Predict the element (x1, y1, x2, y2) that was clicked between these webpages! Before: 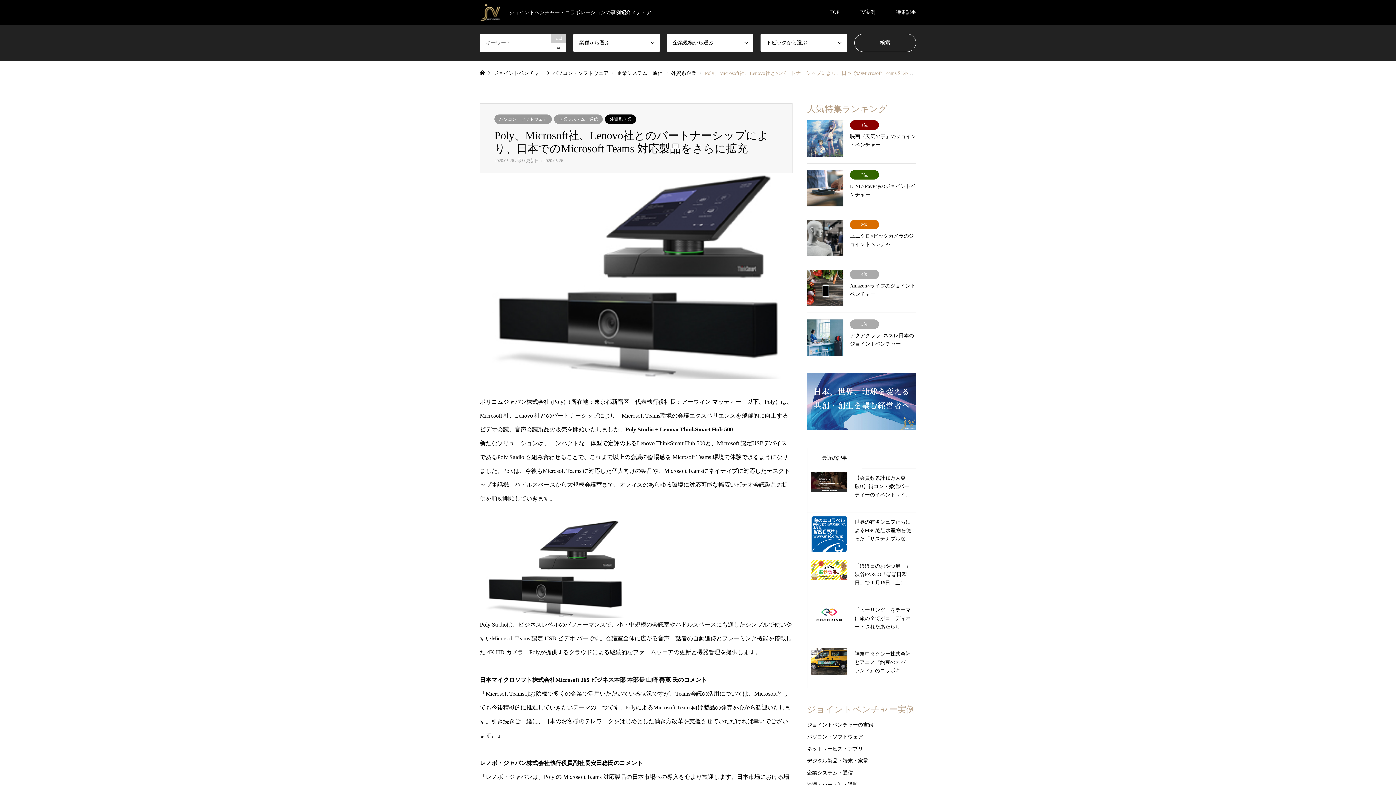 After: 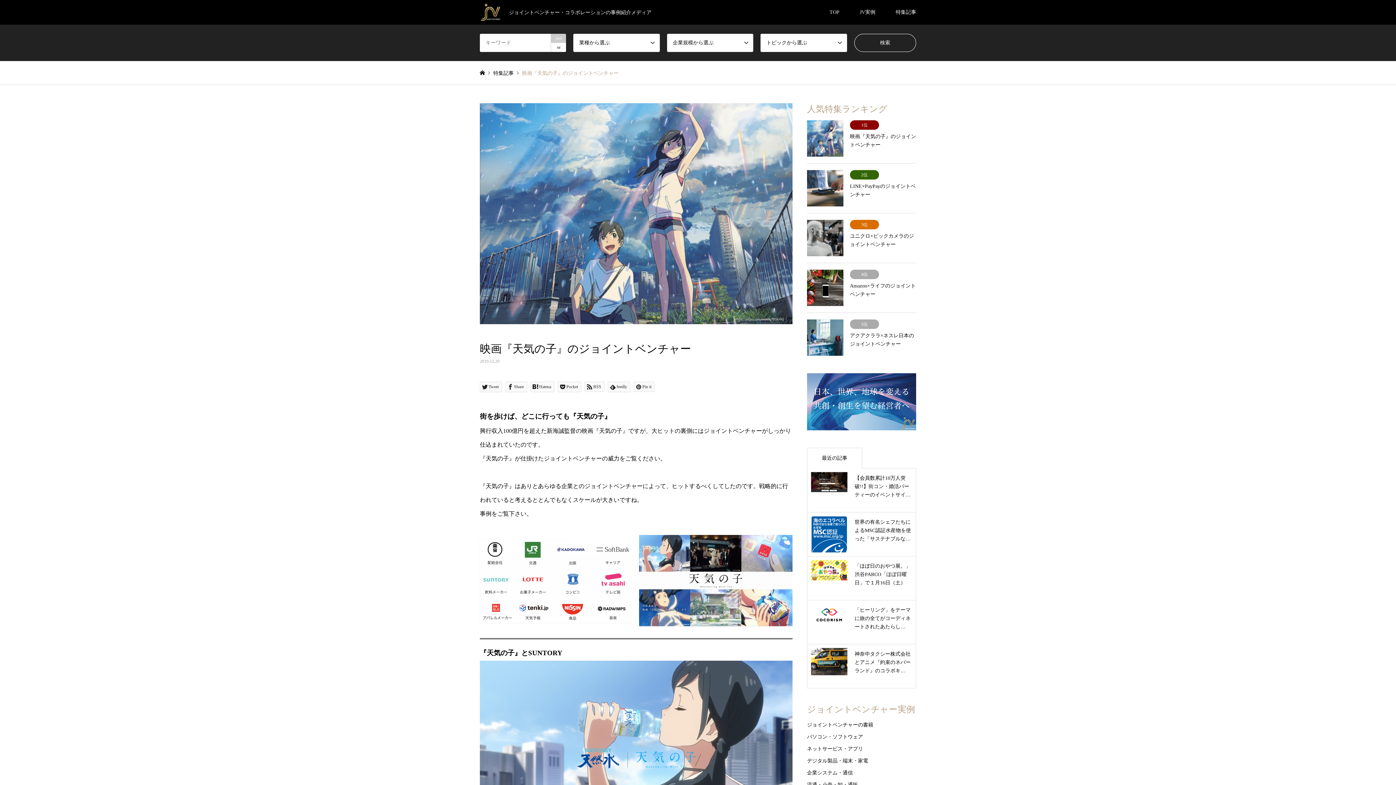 Action: label: 1位
映画『天気の子』のジョイントベンチャー bbox: (807, 120, 916, 156)